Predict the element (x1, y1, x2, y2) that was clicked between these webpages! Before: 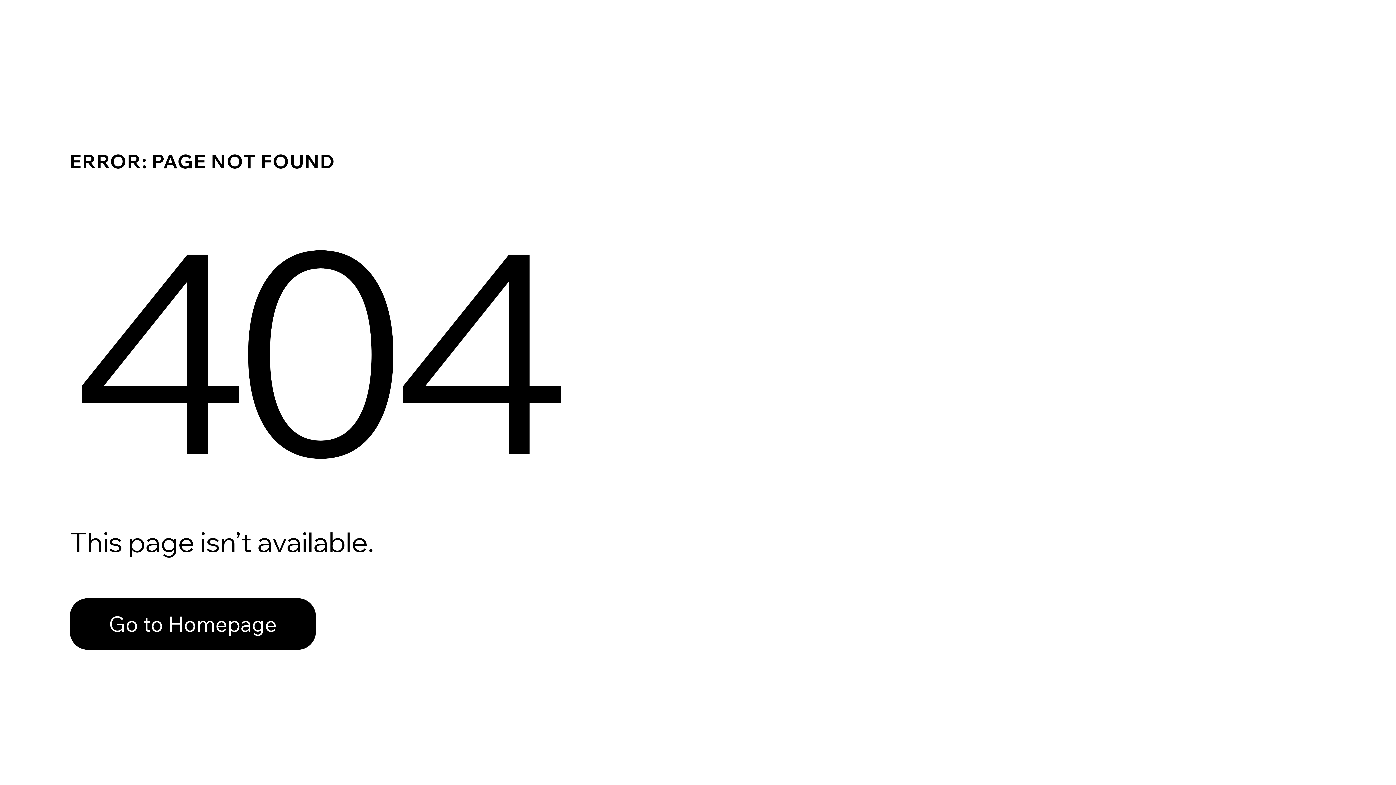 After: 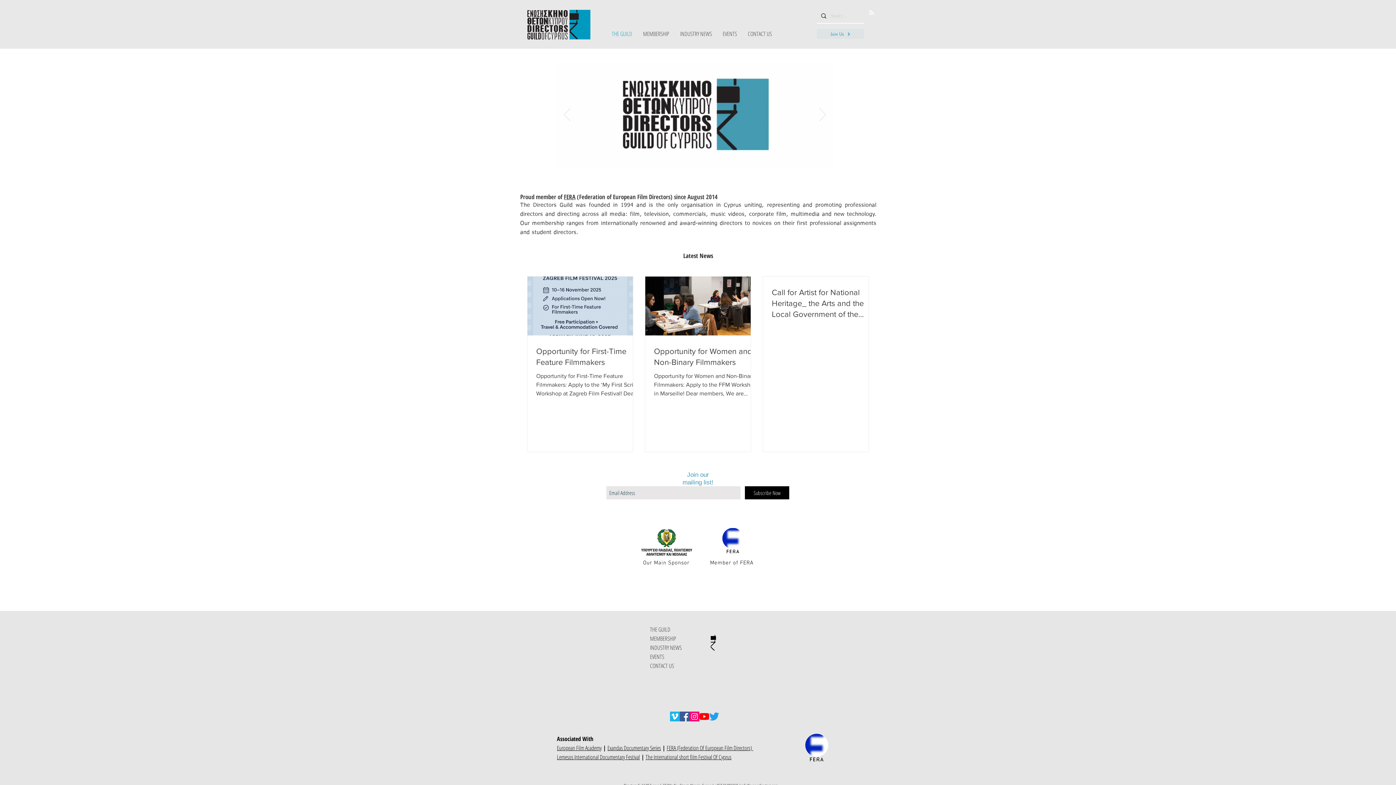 Action: bbox: (69, 582, 768, 659) label: Go to Homepage